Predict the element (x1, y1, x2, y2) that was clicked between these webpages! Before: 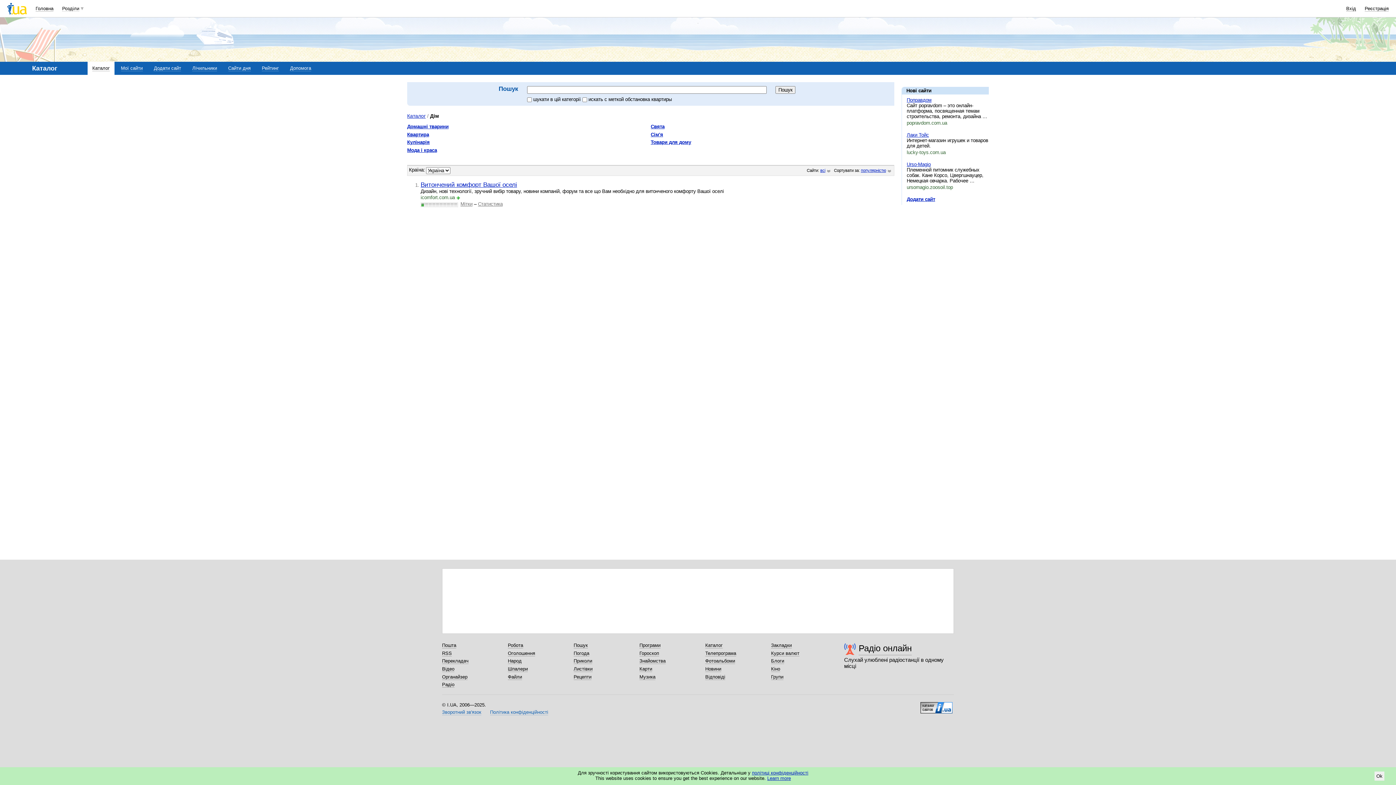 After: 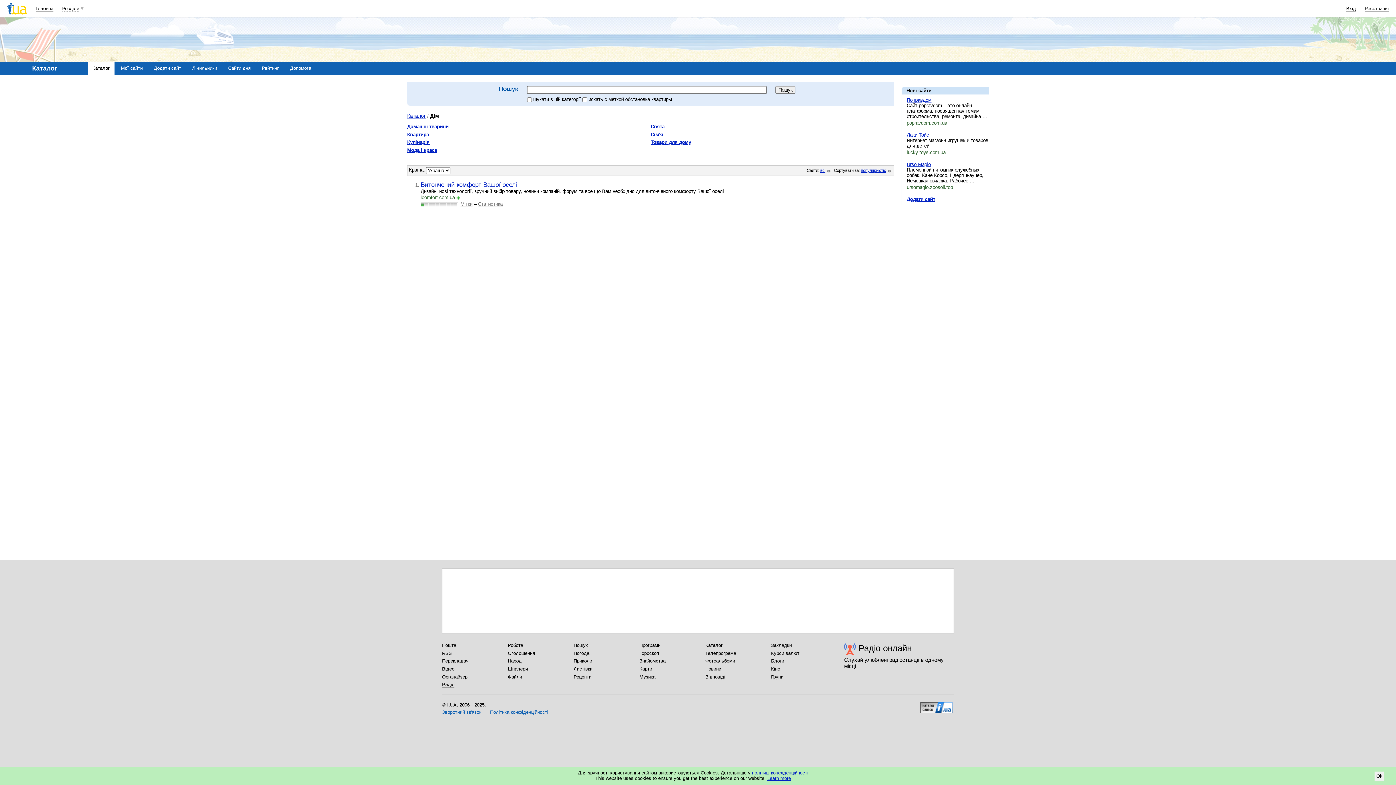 Action: label: Витончений комфорт Вашої оселі bbox: (420, 180, 517, 188)